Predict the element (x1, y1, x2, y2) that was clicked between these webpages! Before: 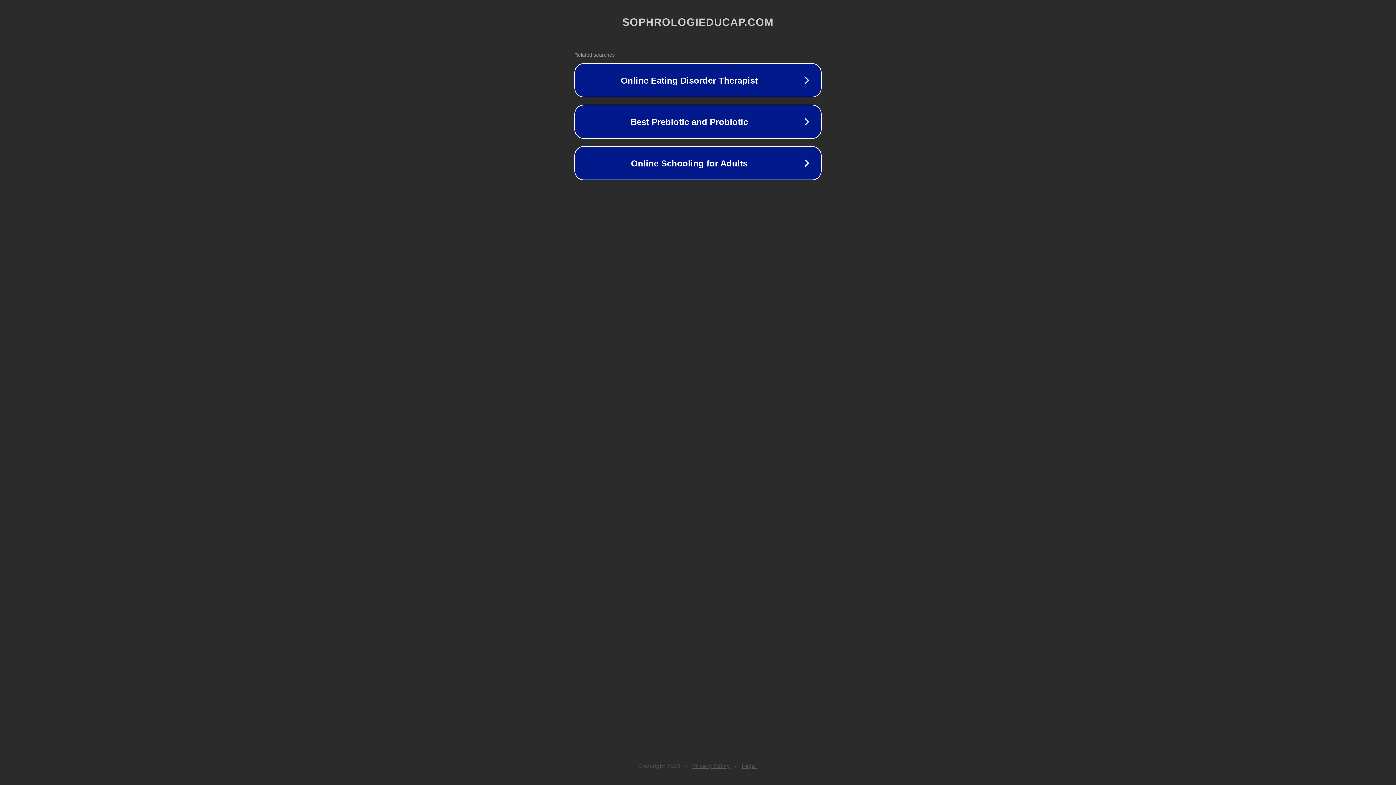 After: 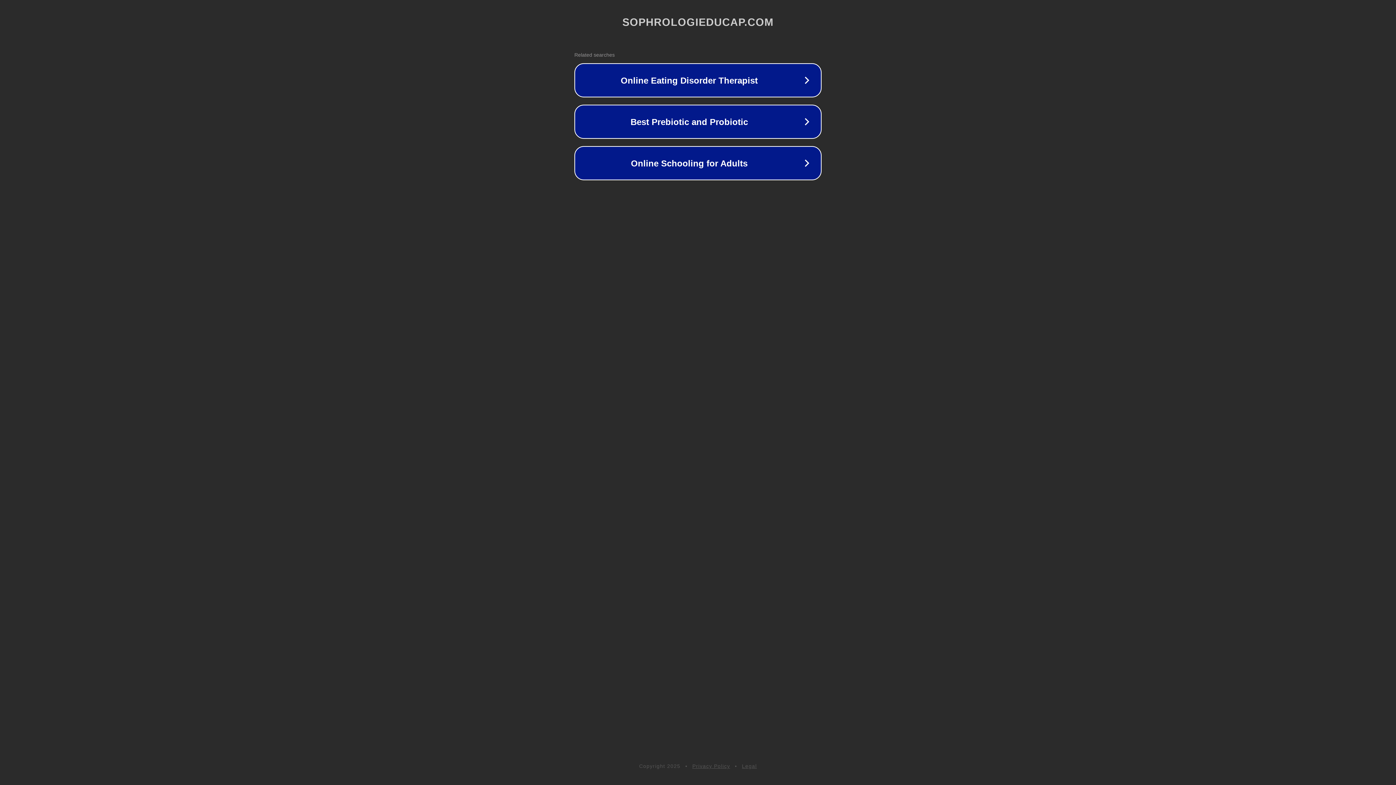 Action: label: Legal bbox: (742, 763, 757, 769)